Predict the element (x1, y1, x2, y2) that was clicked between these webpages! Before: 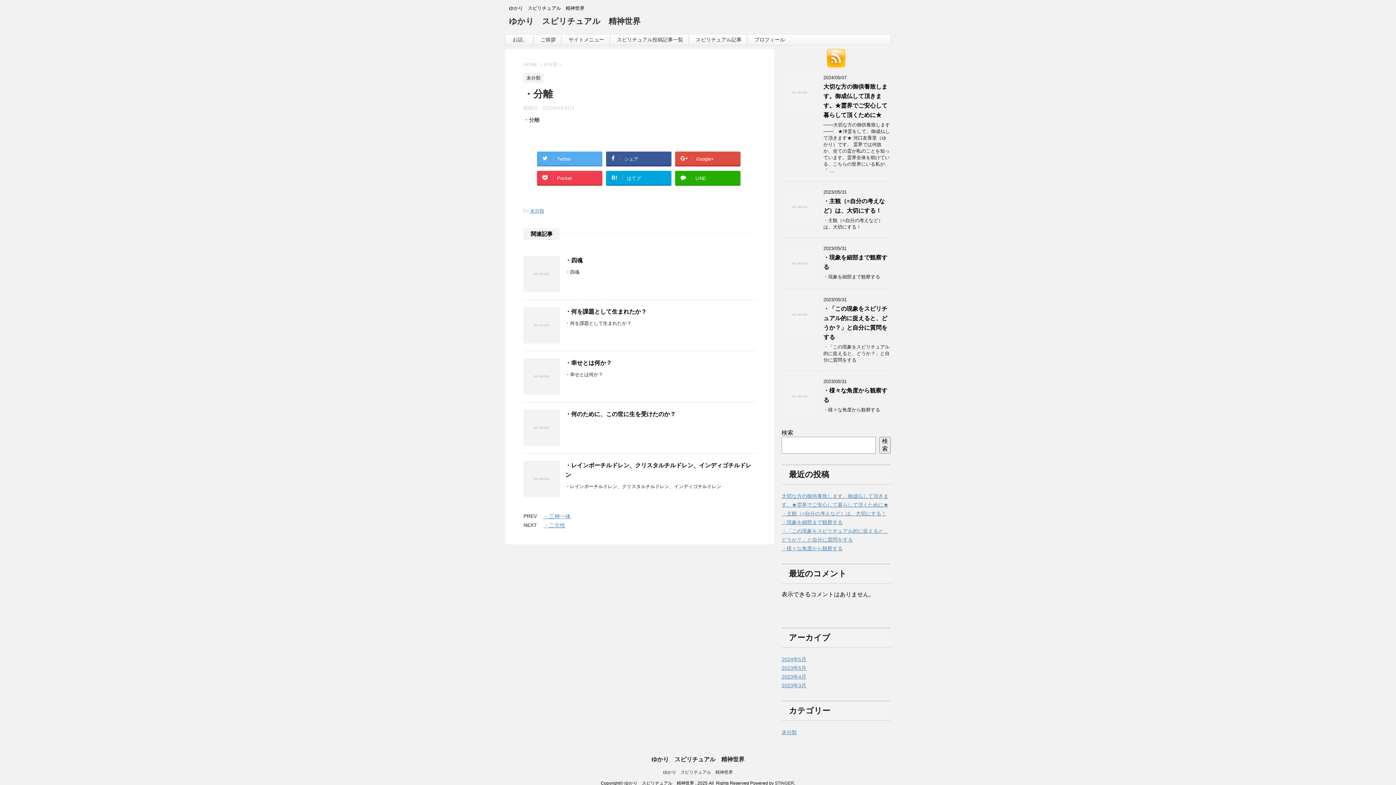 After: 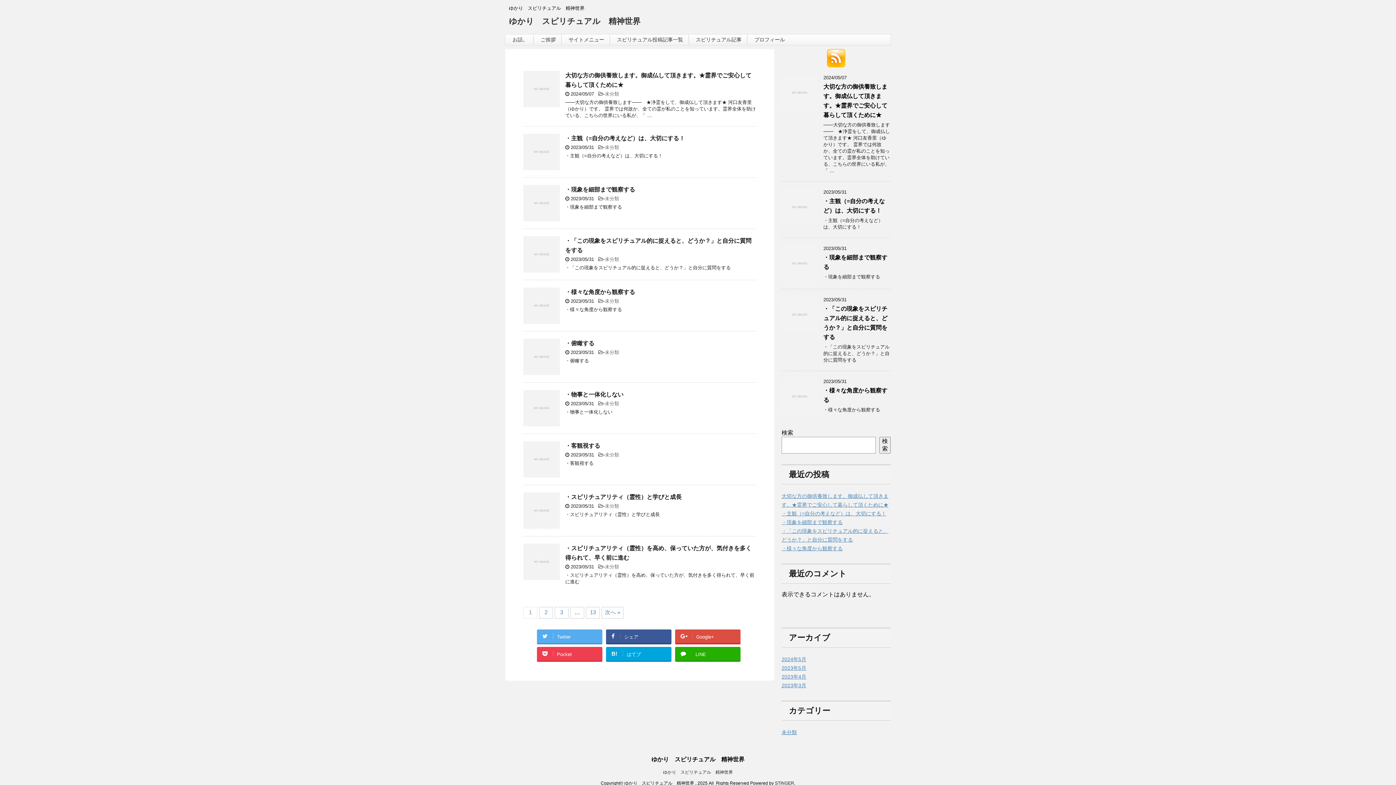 Action: bbox: (651, 756, 744, 762) label: ゆかり　スピリチュアル　精神世界